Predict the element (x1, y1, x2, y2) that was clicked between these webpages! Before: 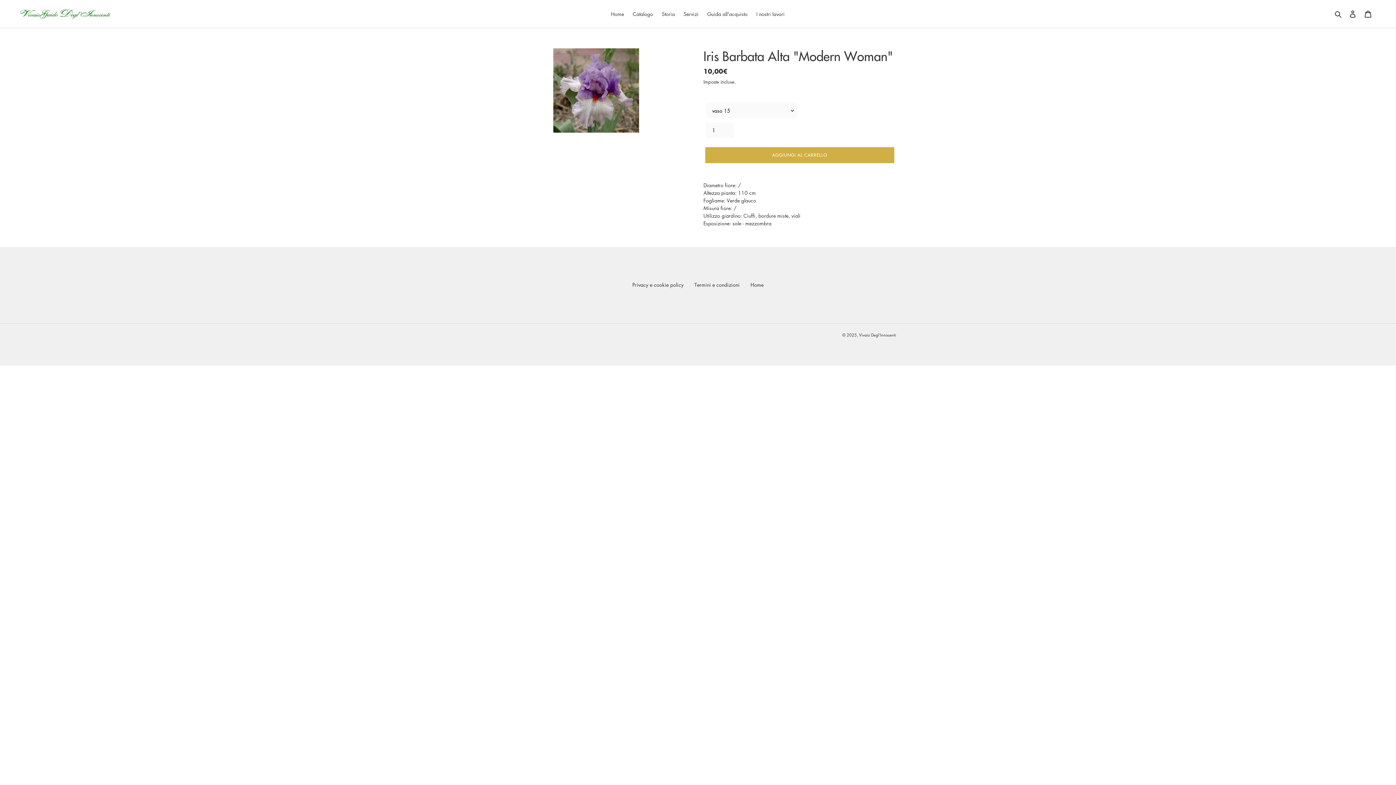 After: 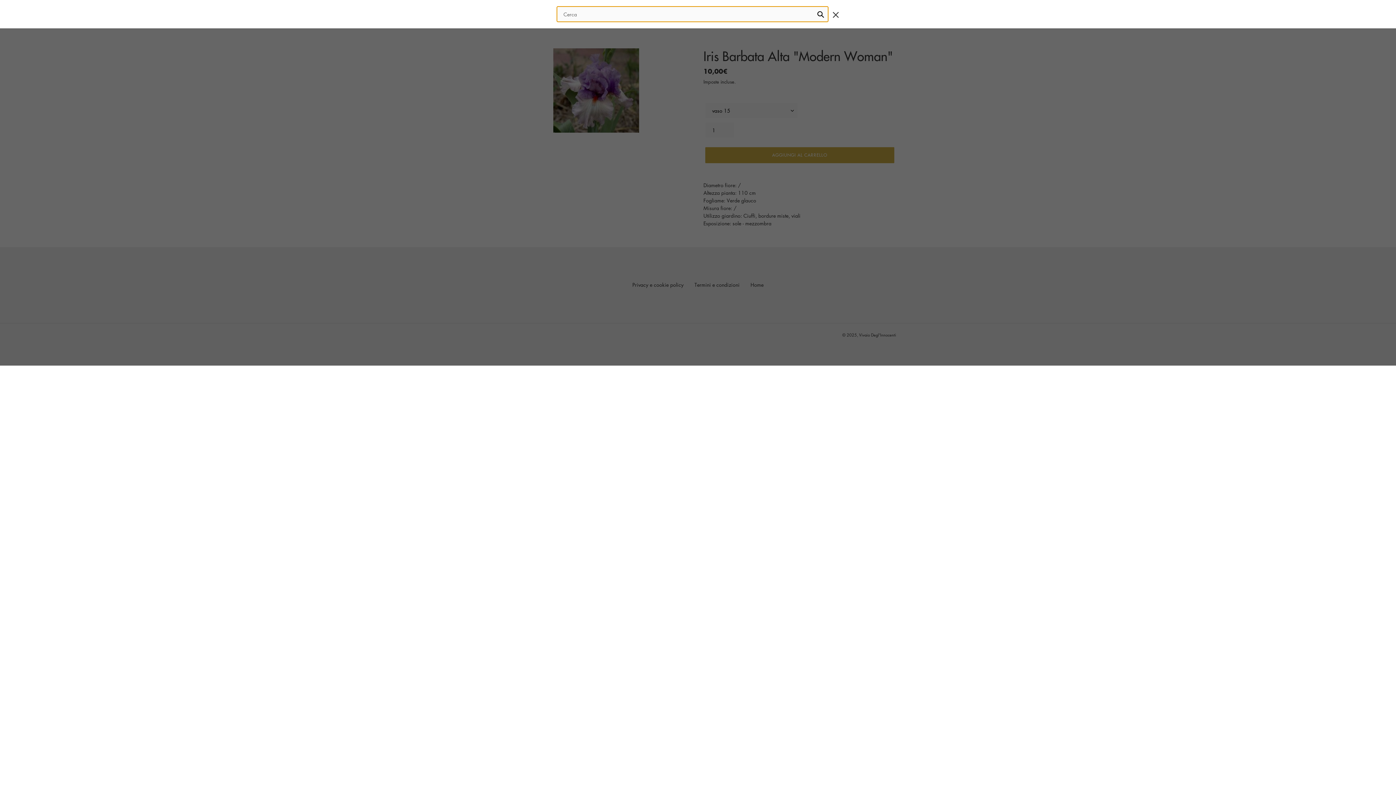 Action: label: Cerca bbox: (1332, 9, 1345, 18)